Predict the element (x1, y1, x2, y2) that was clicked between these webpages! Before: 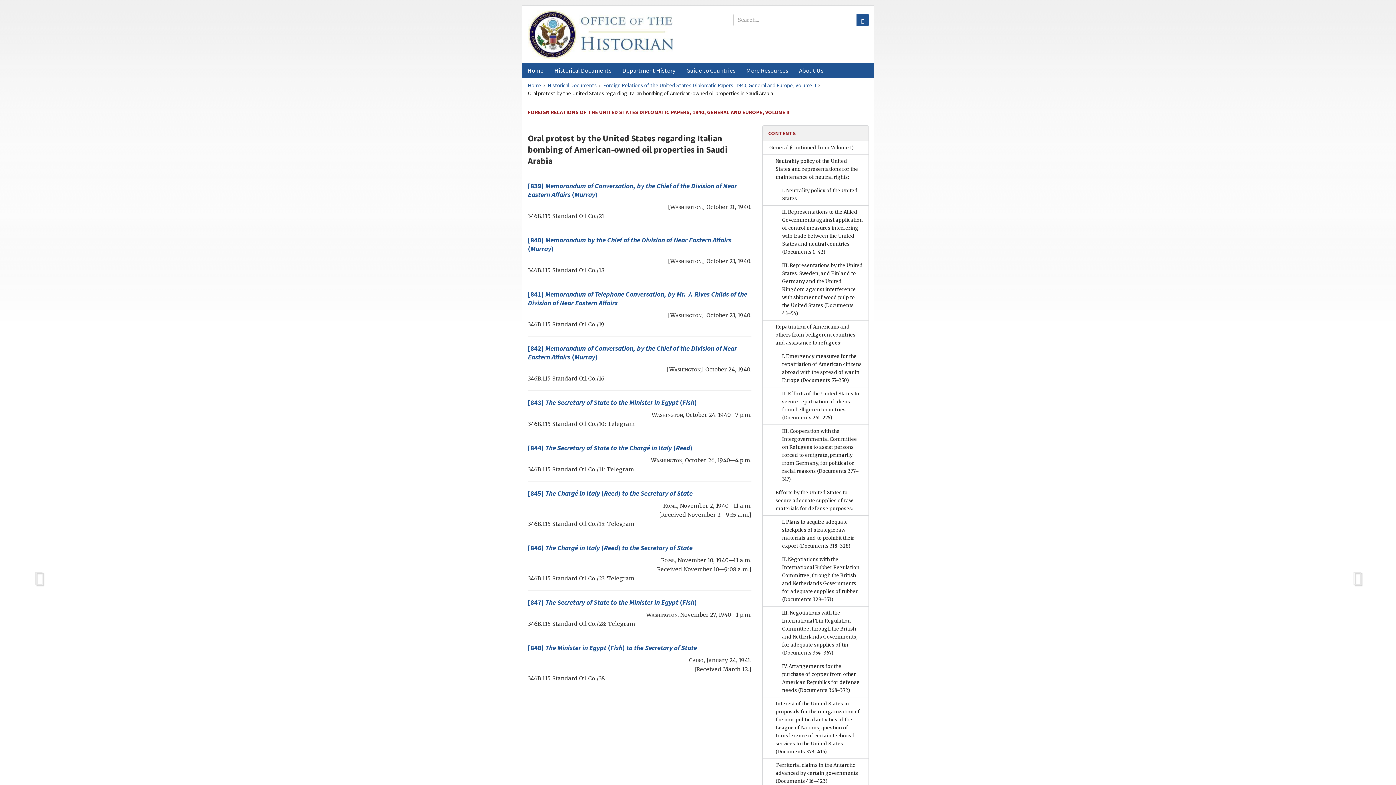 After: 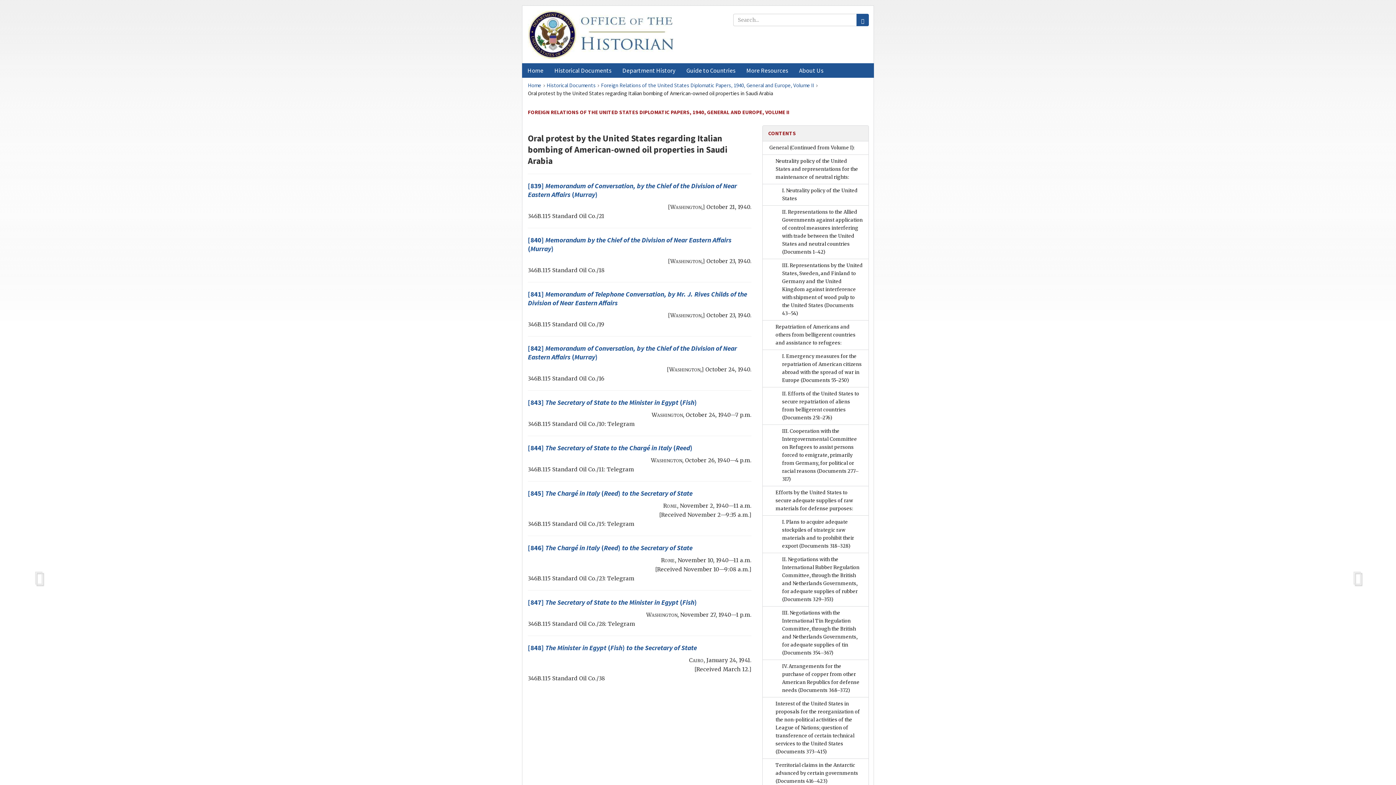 Action: label: Oral protest by the United States regarding Italian bombing of American-owned oil properties in Saudi Arabia bbox: (528, 89, 773, 96)